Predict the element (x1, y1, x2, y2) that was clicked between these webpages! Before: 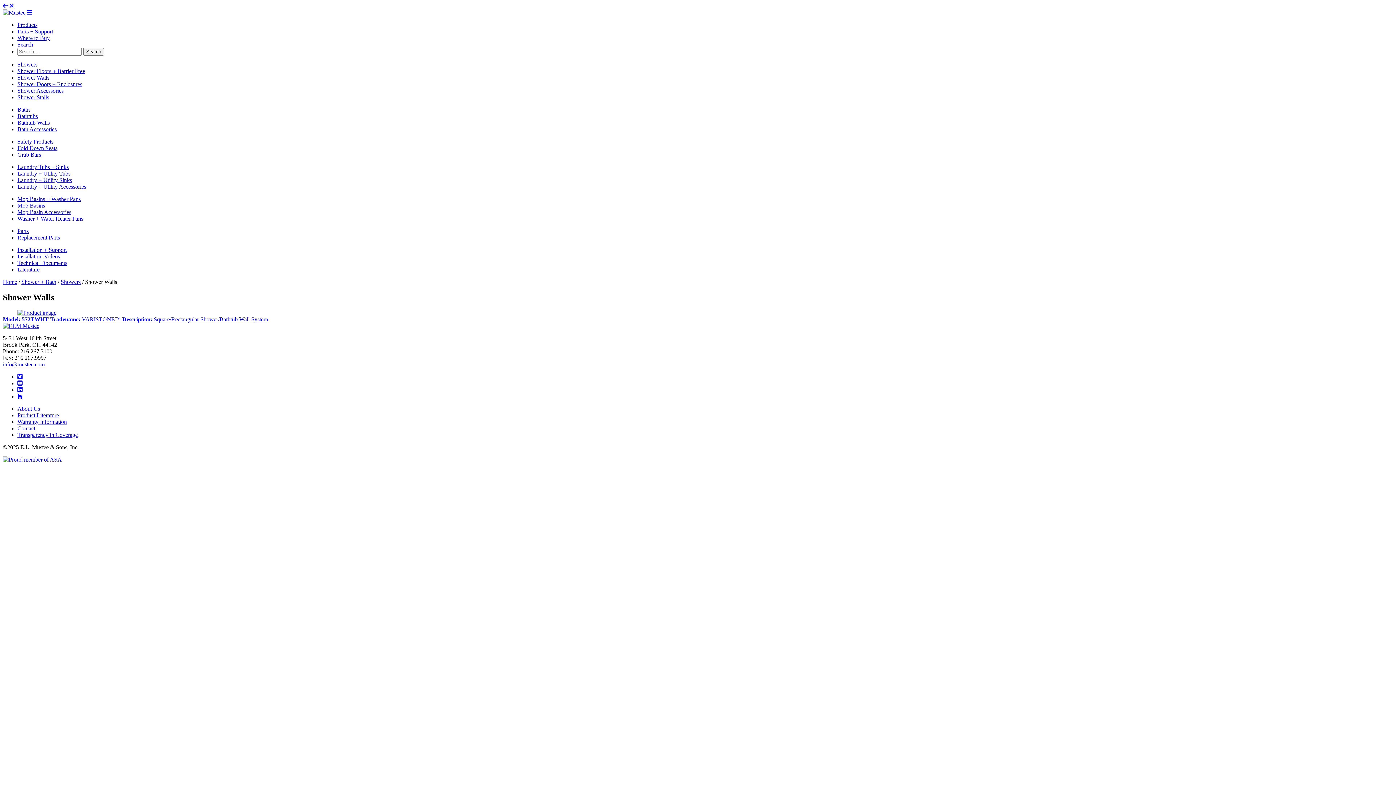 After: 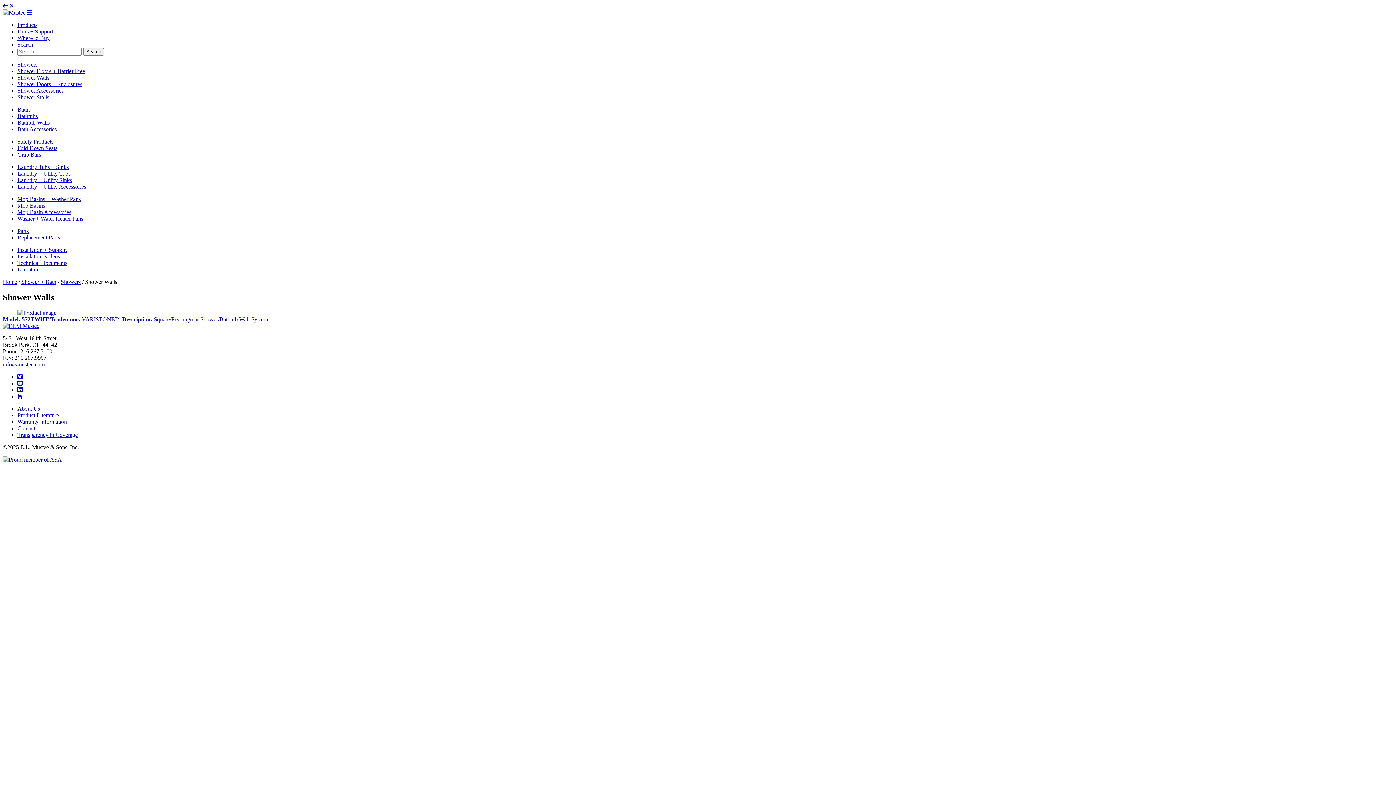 Action: bbox: (9, 2, 13, 9)